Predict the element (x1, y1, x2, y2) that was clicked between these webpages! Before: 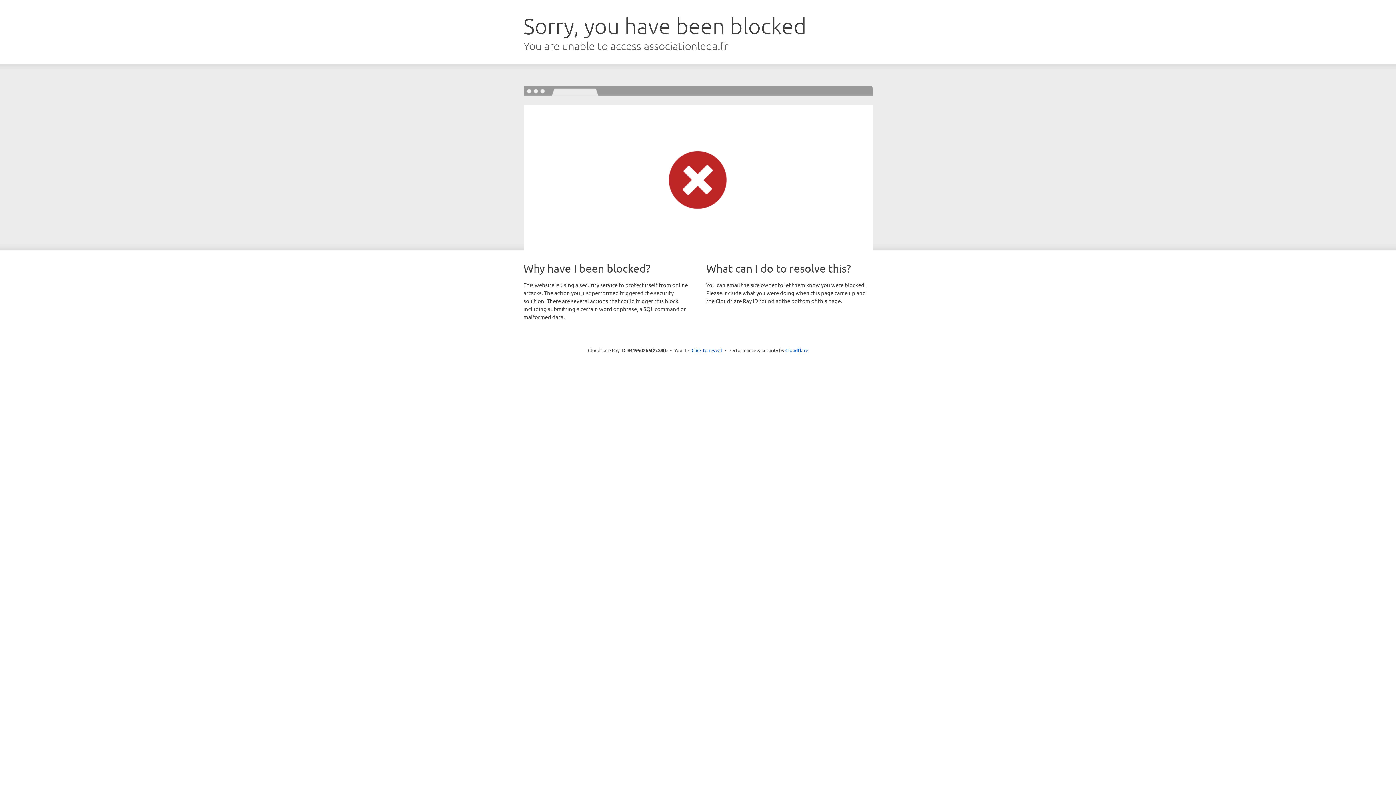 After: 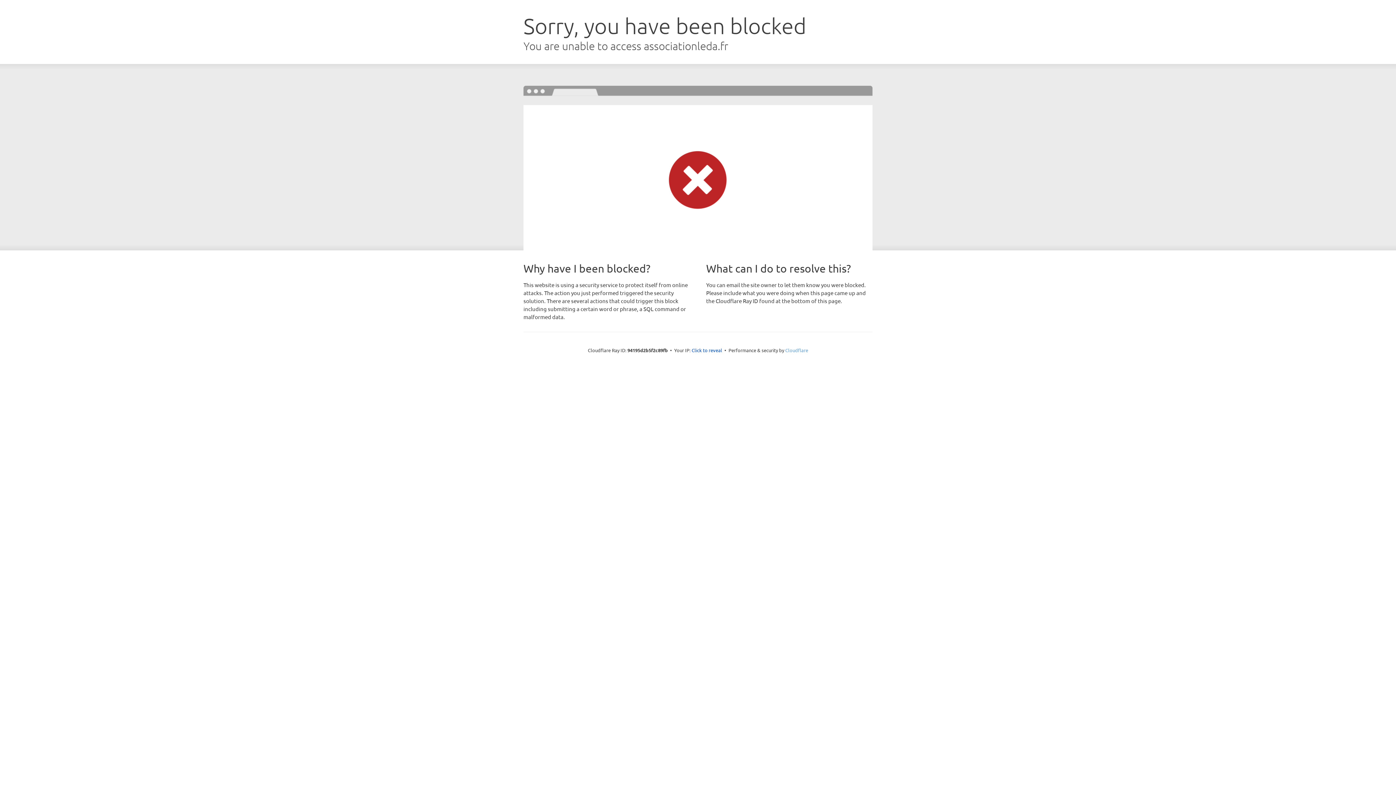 Action: label: Cloudflare bbox: (785, 347, 808, 353)